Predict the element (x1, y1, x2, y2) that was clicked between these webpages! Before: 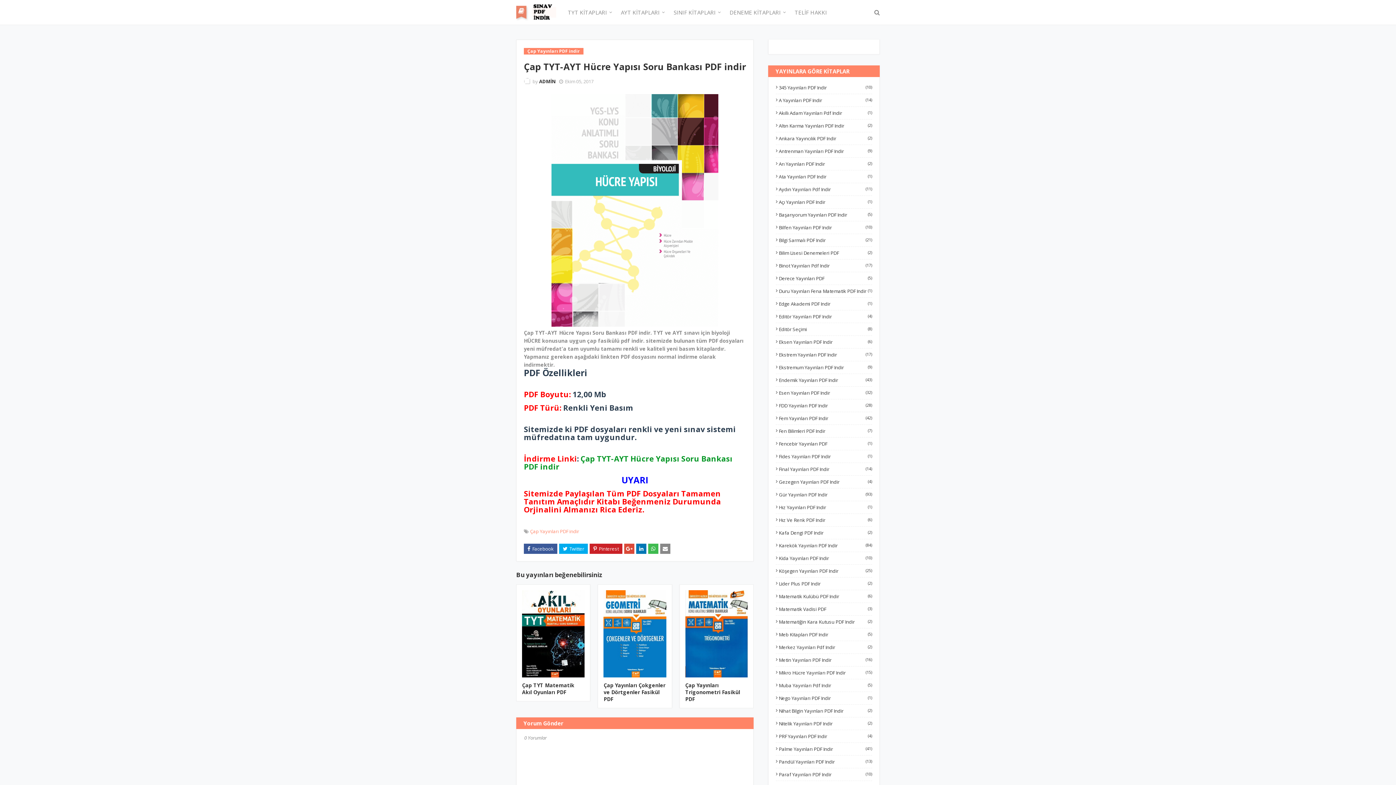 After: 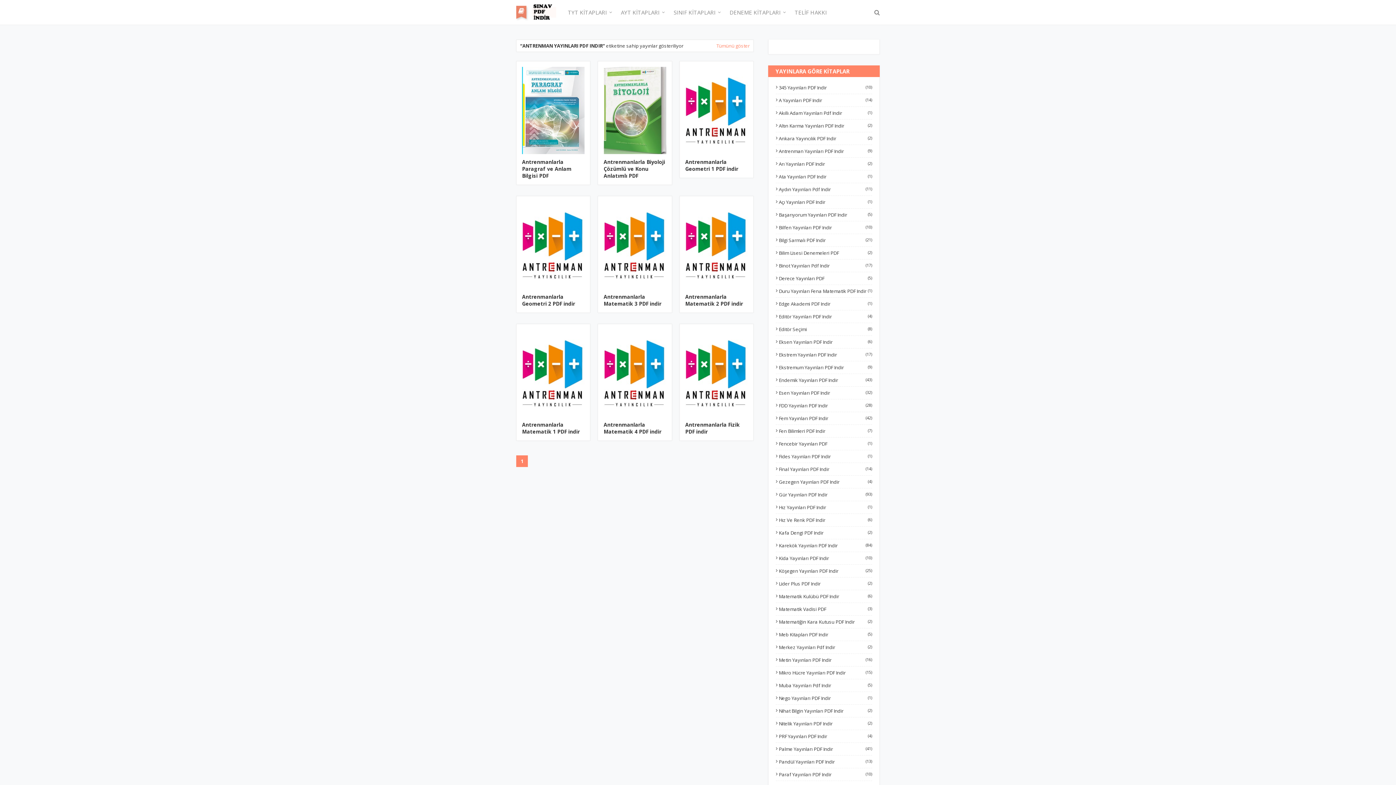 Action: bbox: (776, 148, 872, 154) label: Antrenman Yayınları PDF Indir
(9)